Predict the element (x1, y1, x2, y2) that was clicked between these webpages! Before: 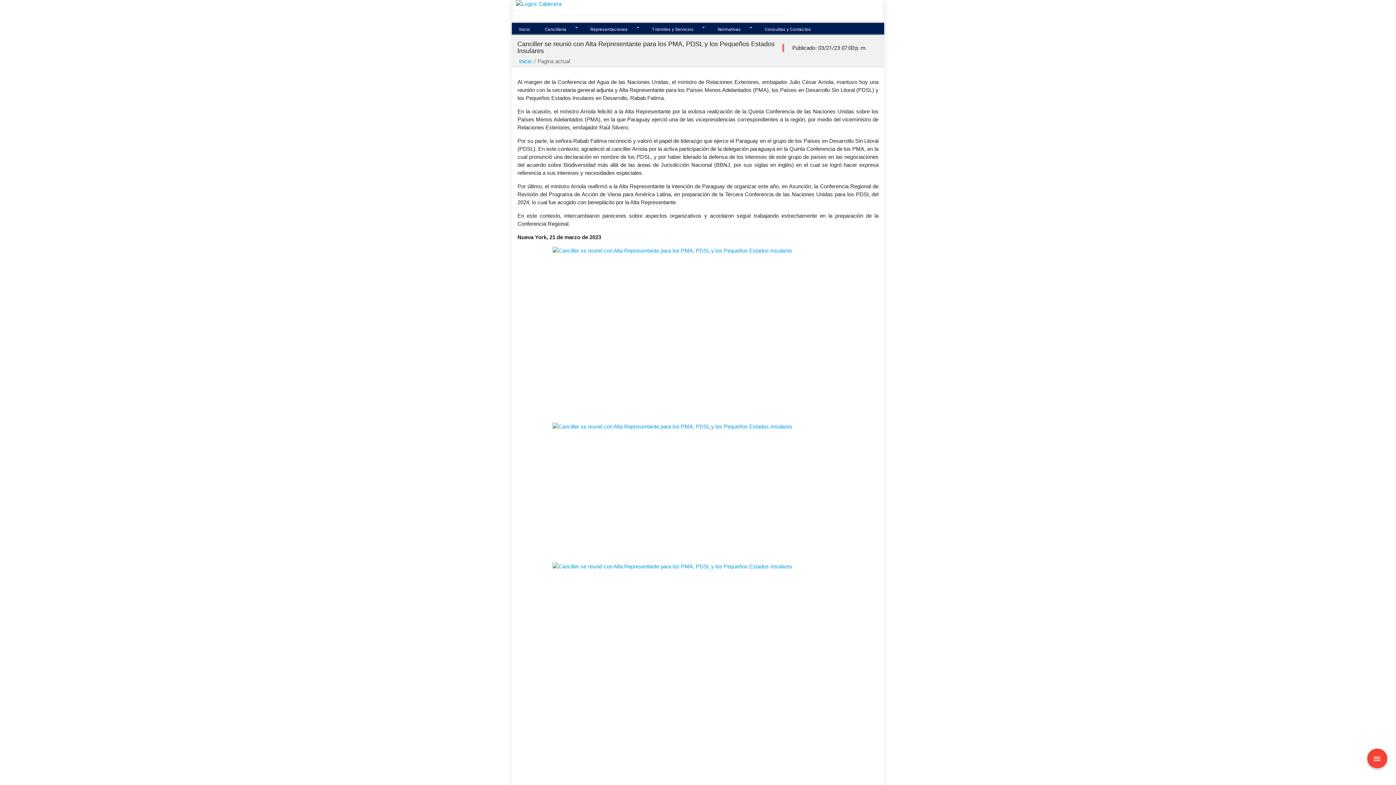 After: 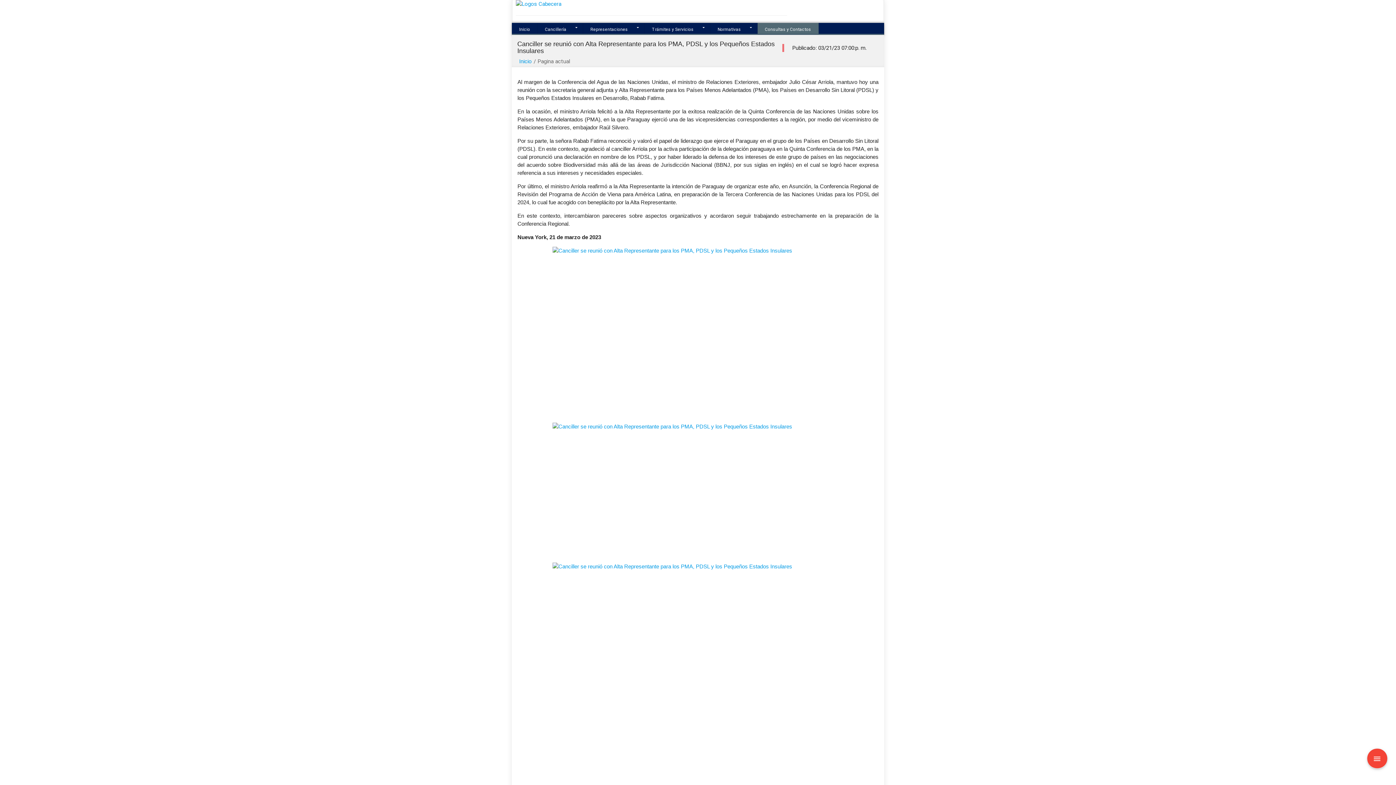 Action: label: Consultas y Contactos bbox: (757, 22, 818, 33)